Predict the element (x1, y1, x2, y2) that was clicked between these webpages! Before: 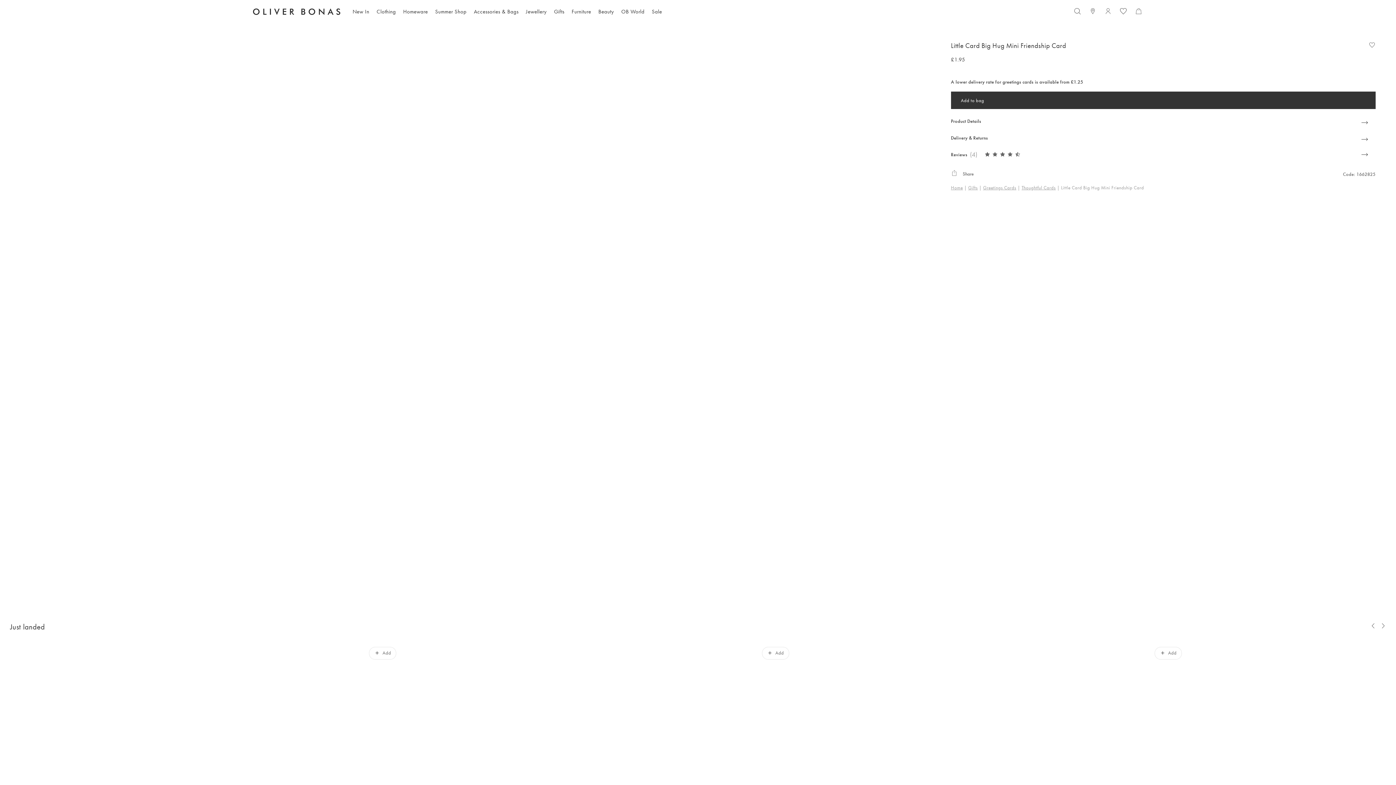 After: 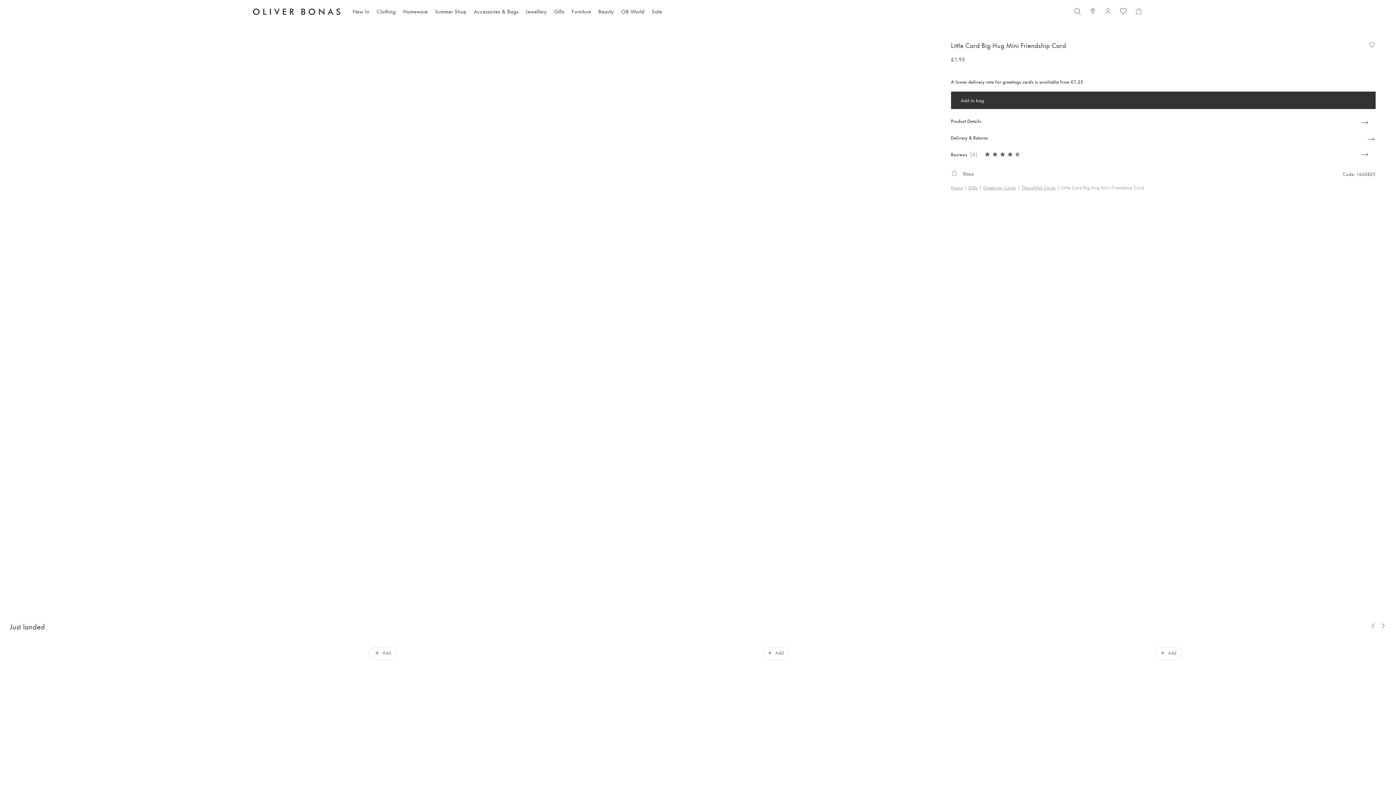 Action: bbox: (1361, 136, 1368, 142)